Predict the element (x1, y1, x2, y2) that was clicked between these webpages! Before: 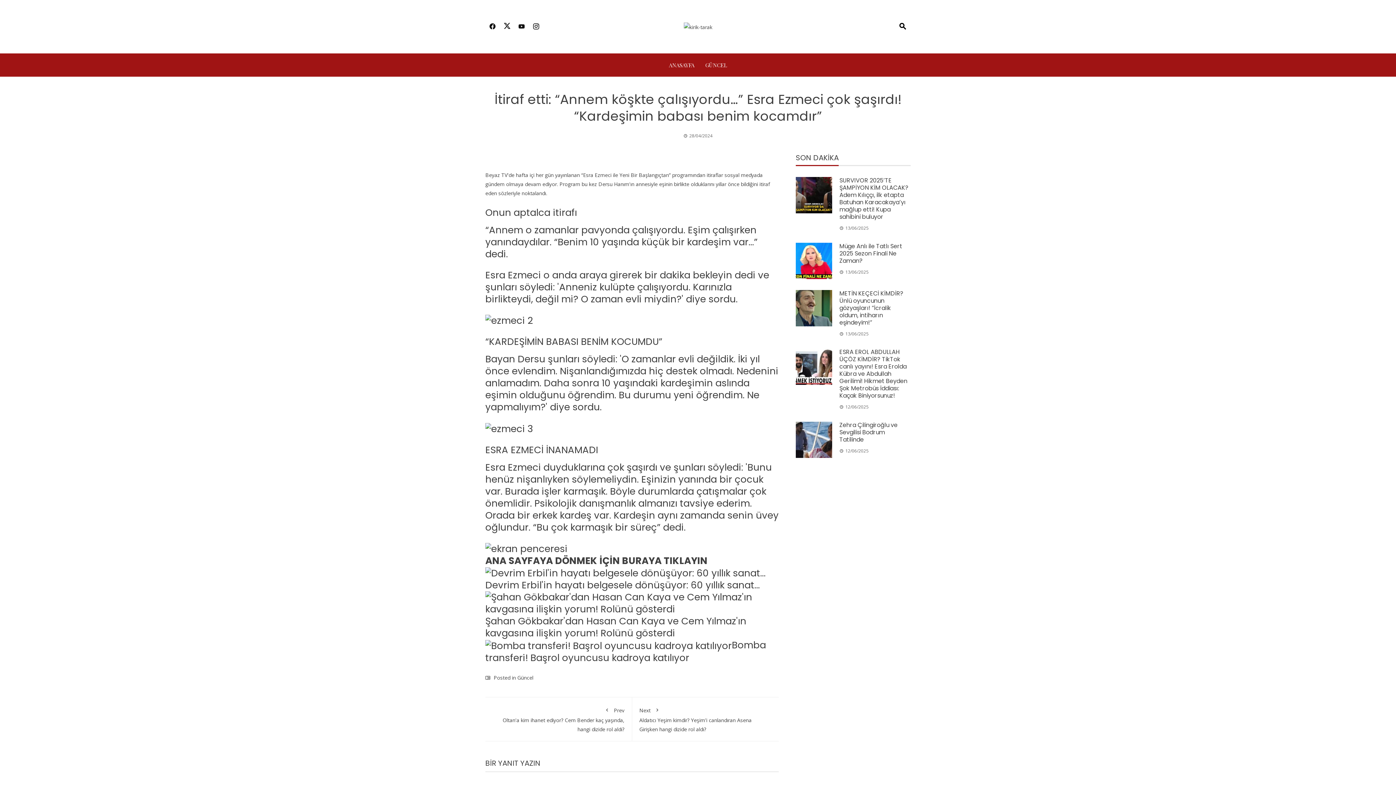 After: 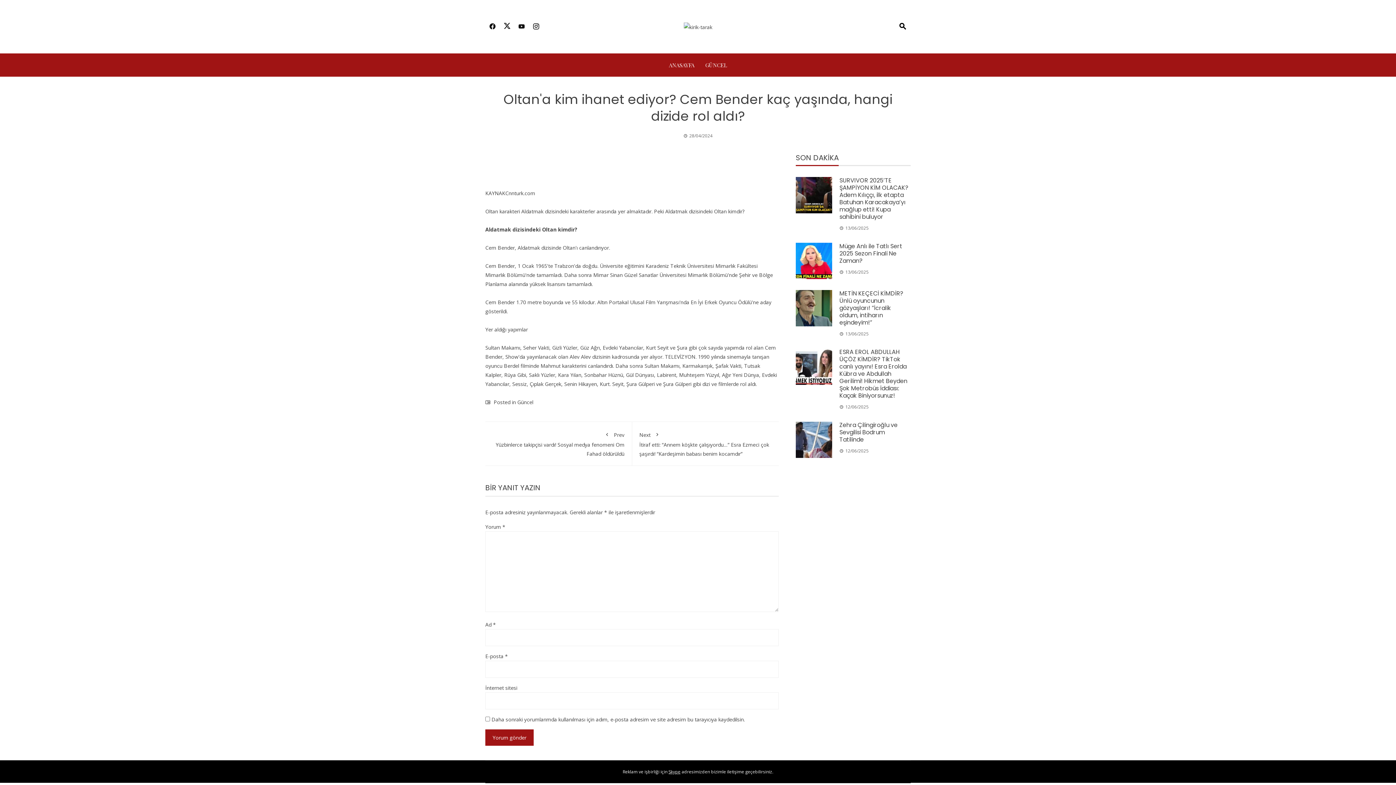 Action: label: Prev
Oltan'a kim ihanet ediyor? Cem Bender kaç yaşında, hangi dizide rol aldı? bbox: (492, 704, 624, 732)